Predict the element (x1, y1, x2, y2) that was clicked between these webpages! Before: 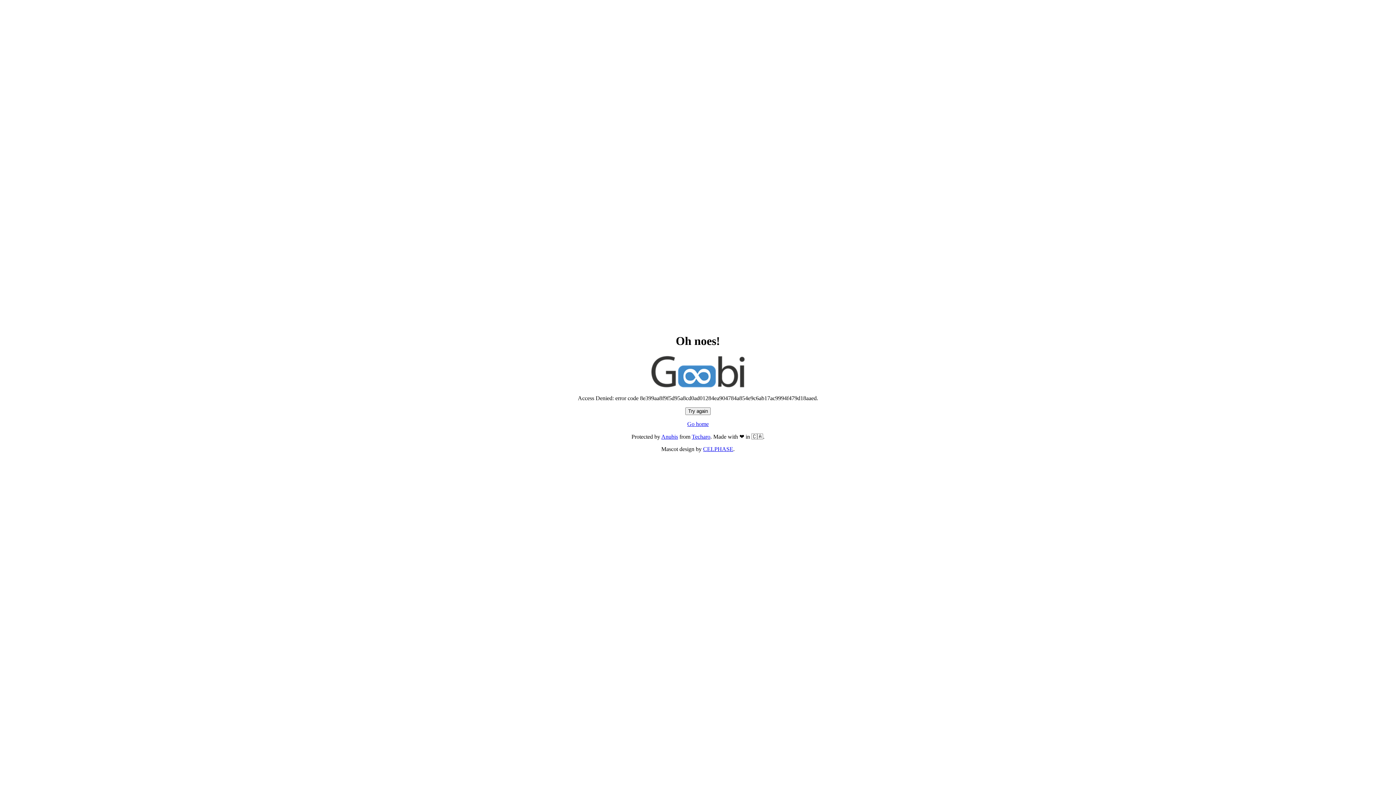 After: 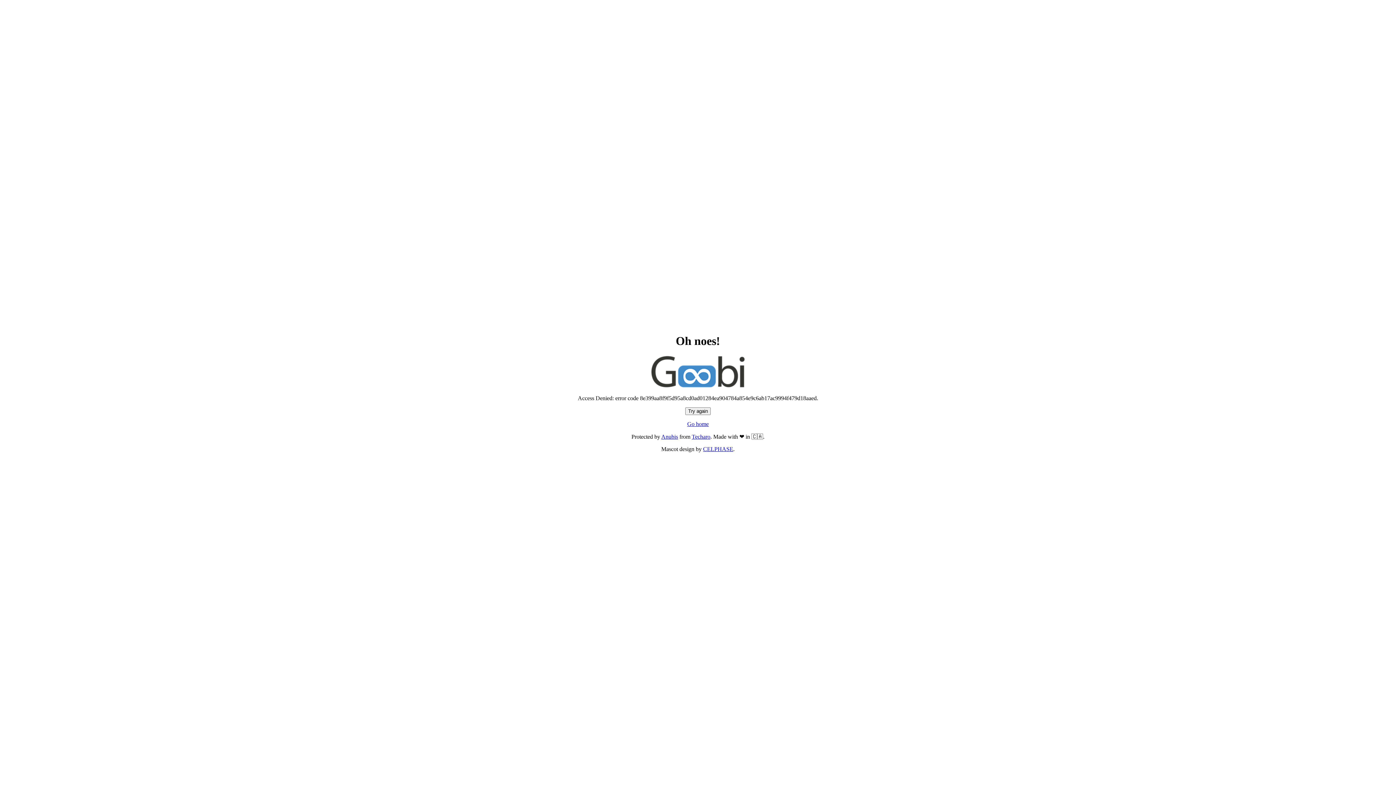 Action: bbox: (687, 421, 708, 427) label: Go home